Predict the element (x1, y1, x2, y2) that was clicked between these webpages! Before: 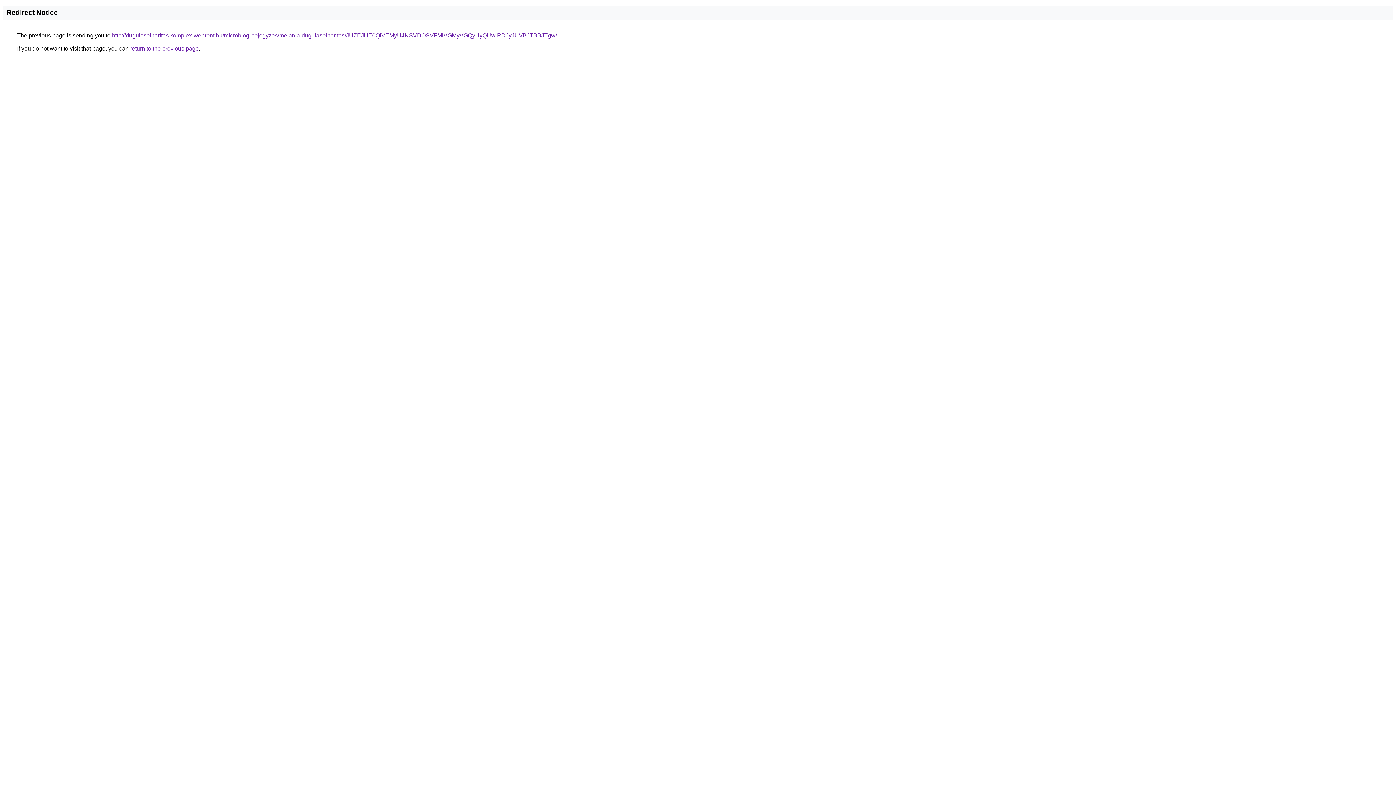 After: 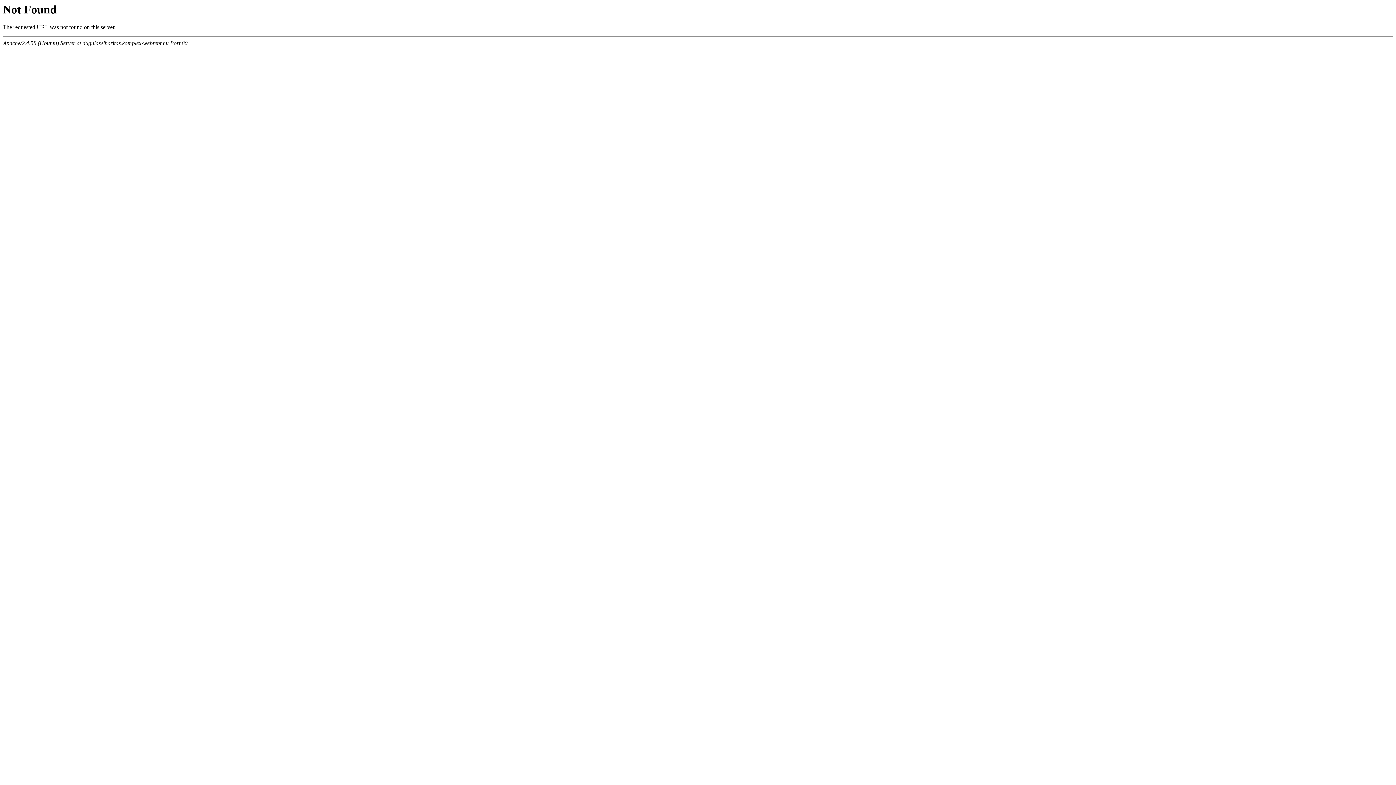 Action: label: http://dugulaselharitas.komplex-webrent.hu/microblog-bejegyzes/melania-dugulaselharitas/JUZEJUE0QiVEMyU4NSVDOSVFMiVGMyVGQyUyQUwlRDJyJUVBJTBBJTgw/ bbox: (112, 32, 557, 38)